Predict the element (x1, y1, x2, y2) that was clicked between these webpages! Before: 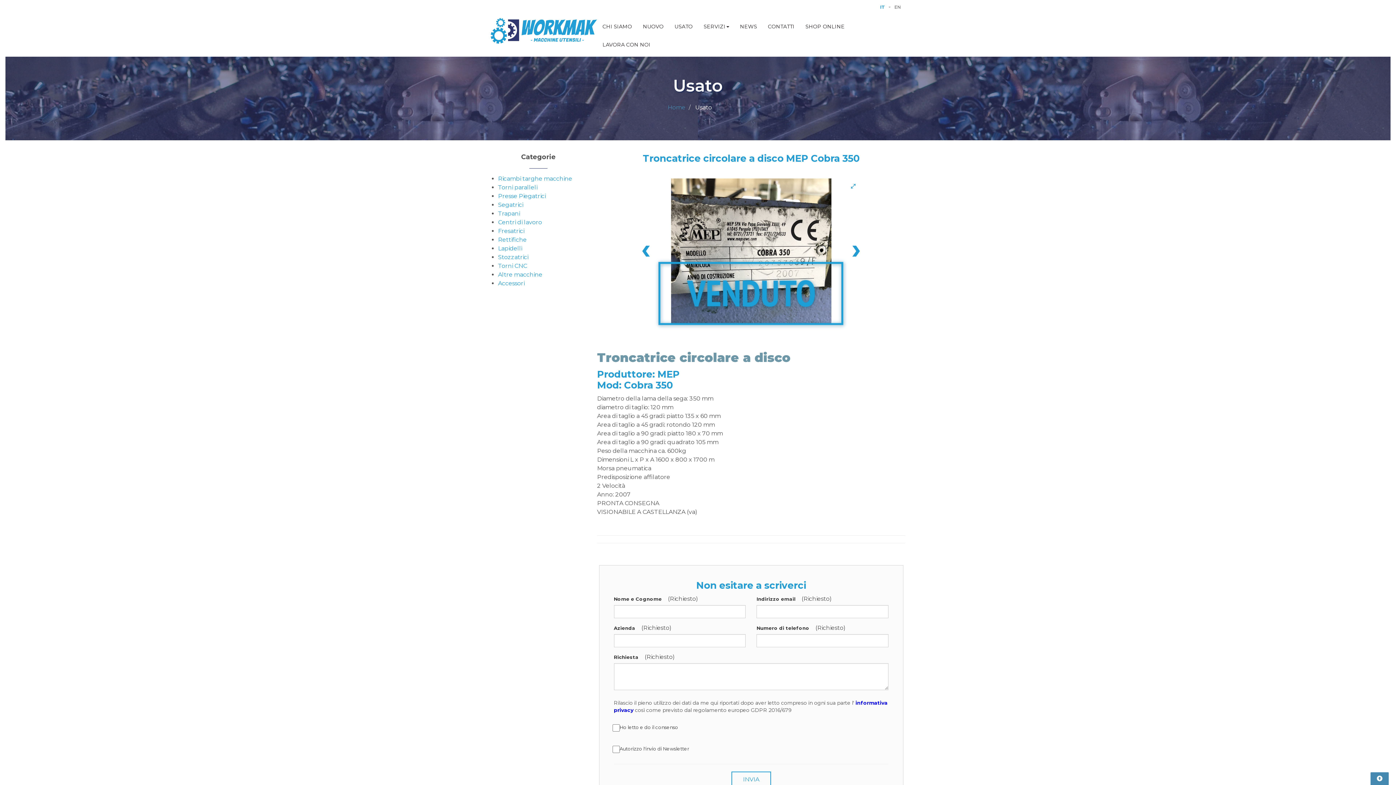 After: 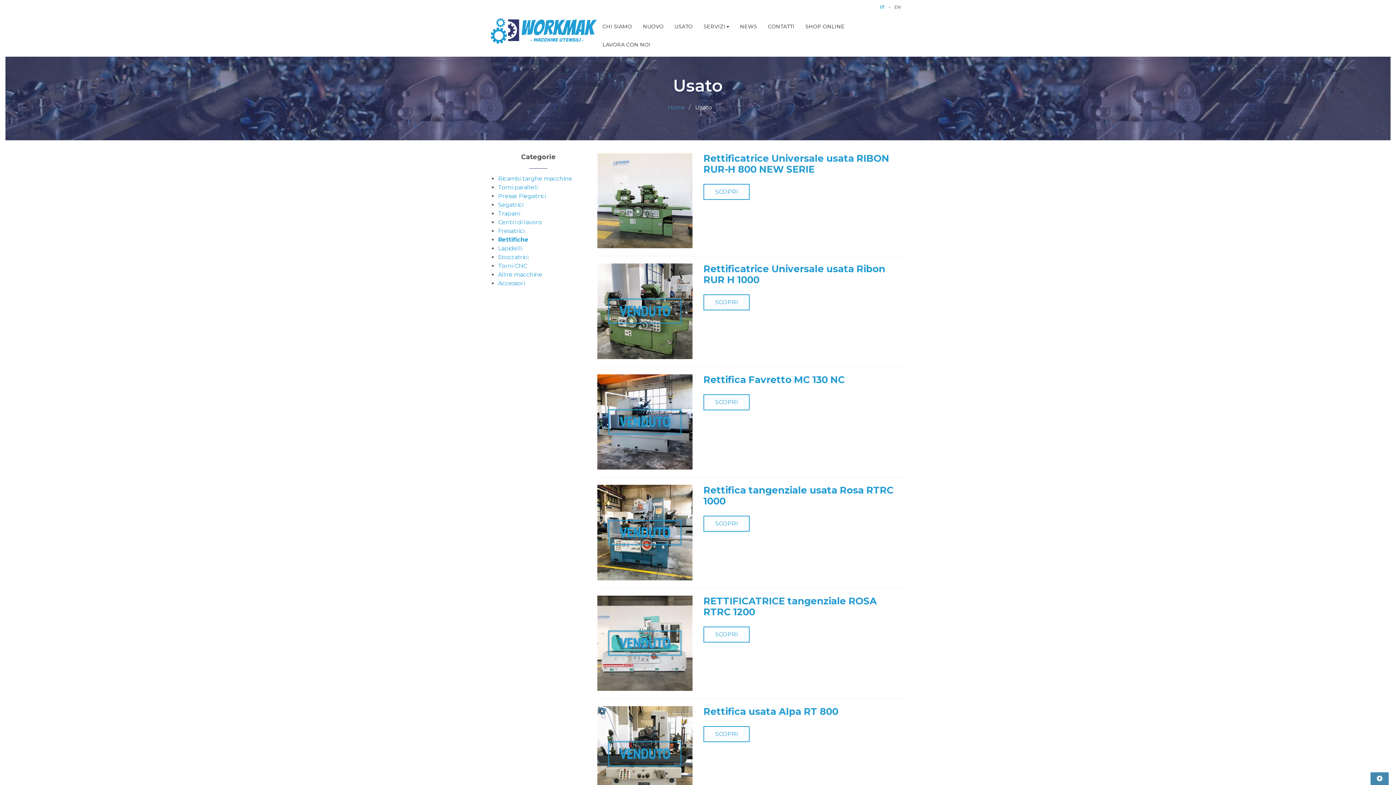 Action: bbox: (498, 236, 526, 243) label: Rettifiche